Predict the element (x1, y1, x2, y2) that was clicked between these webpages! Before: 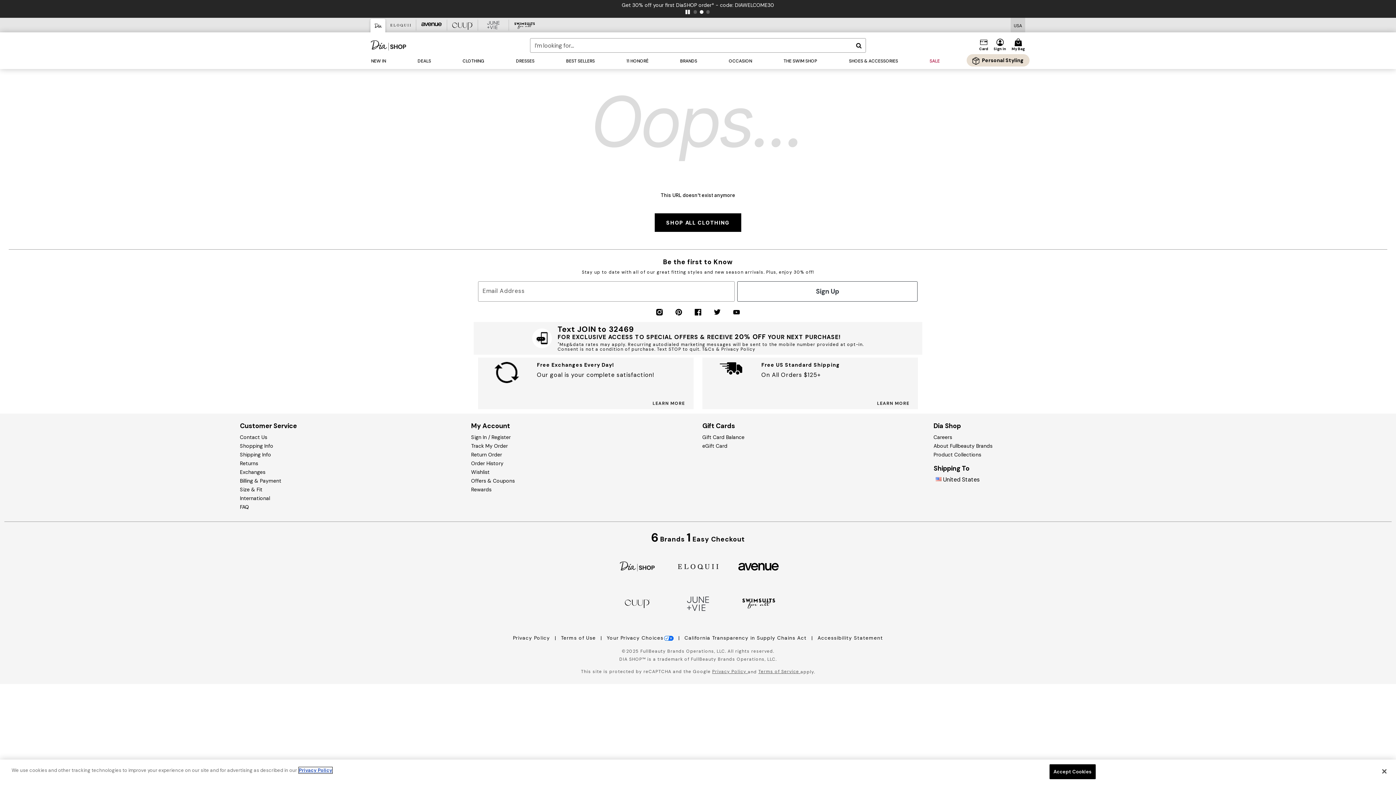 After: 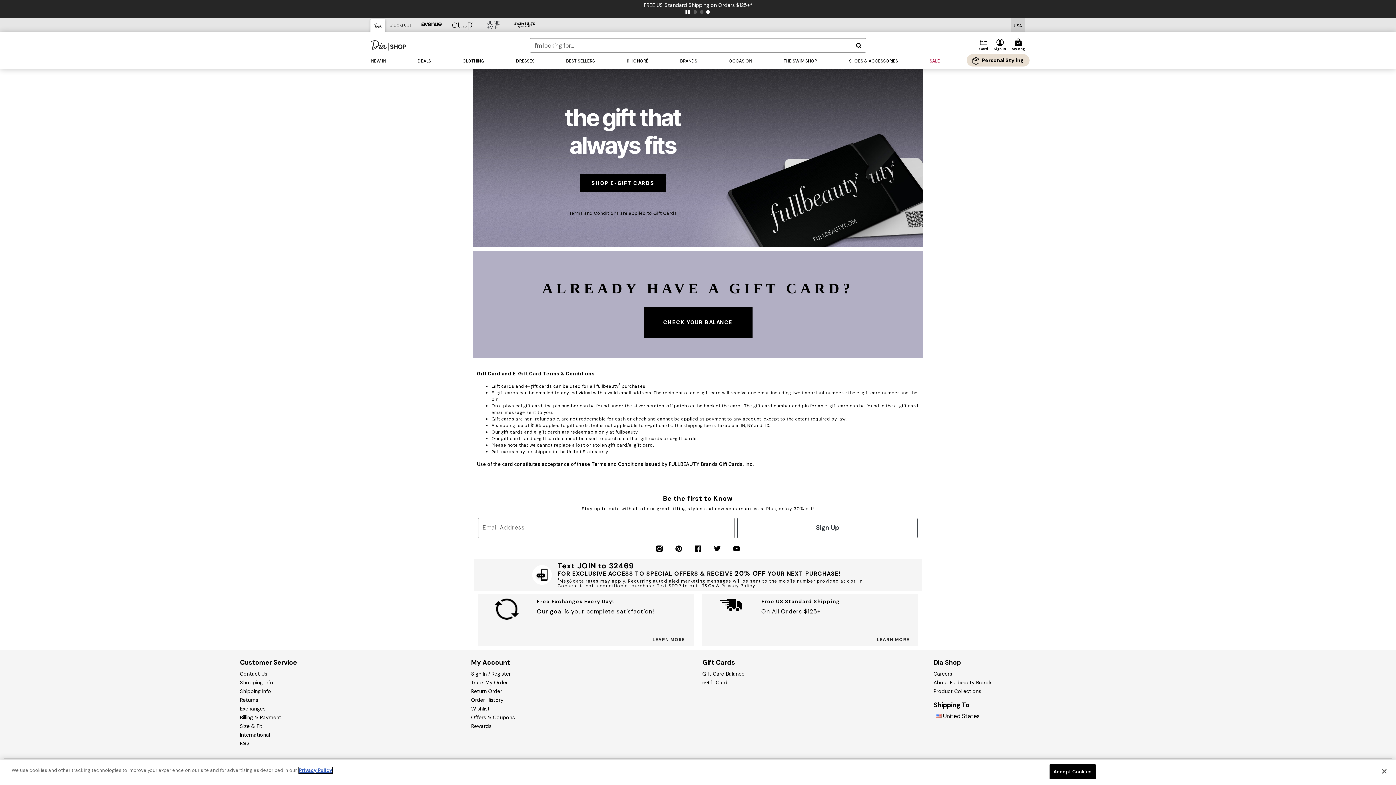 Action: label: Gift Cards bbox: (702, 421, 735, 430)